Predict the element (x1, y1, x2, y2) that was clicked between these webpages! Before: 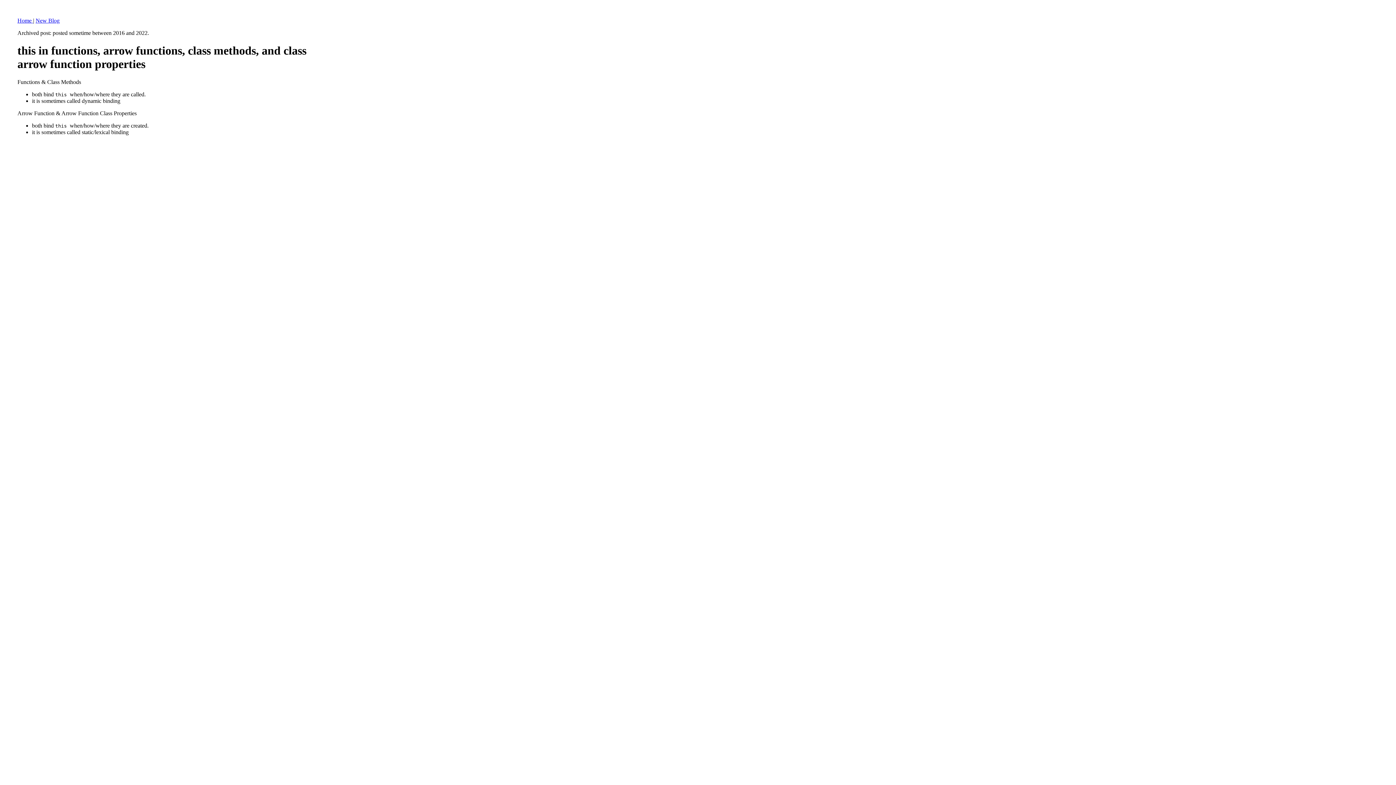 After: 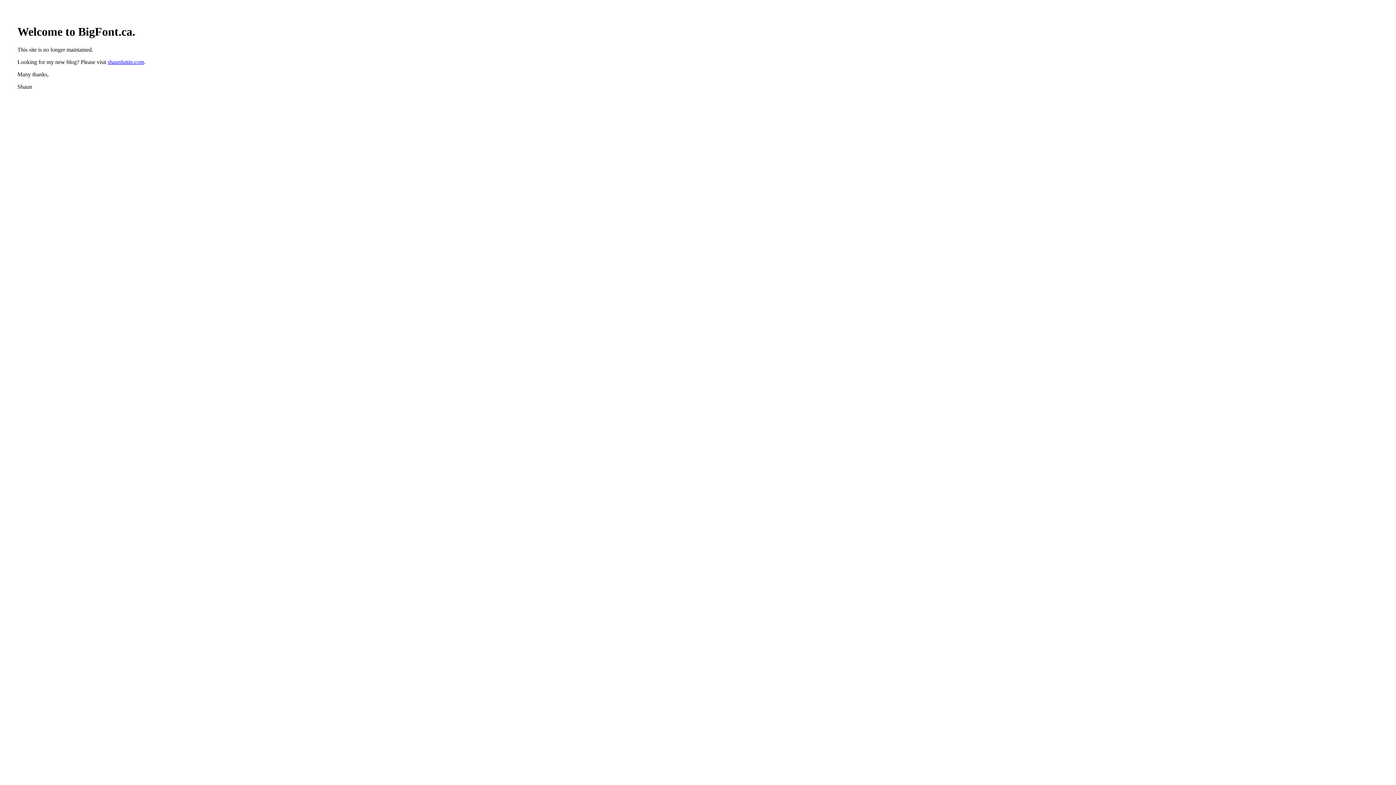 Action: label: Home  bbox: (17, 17, 33, 23)